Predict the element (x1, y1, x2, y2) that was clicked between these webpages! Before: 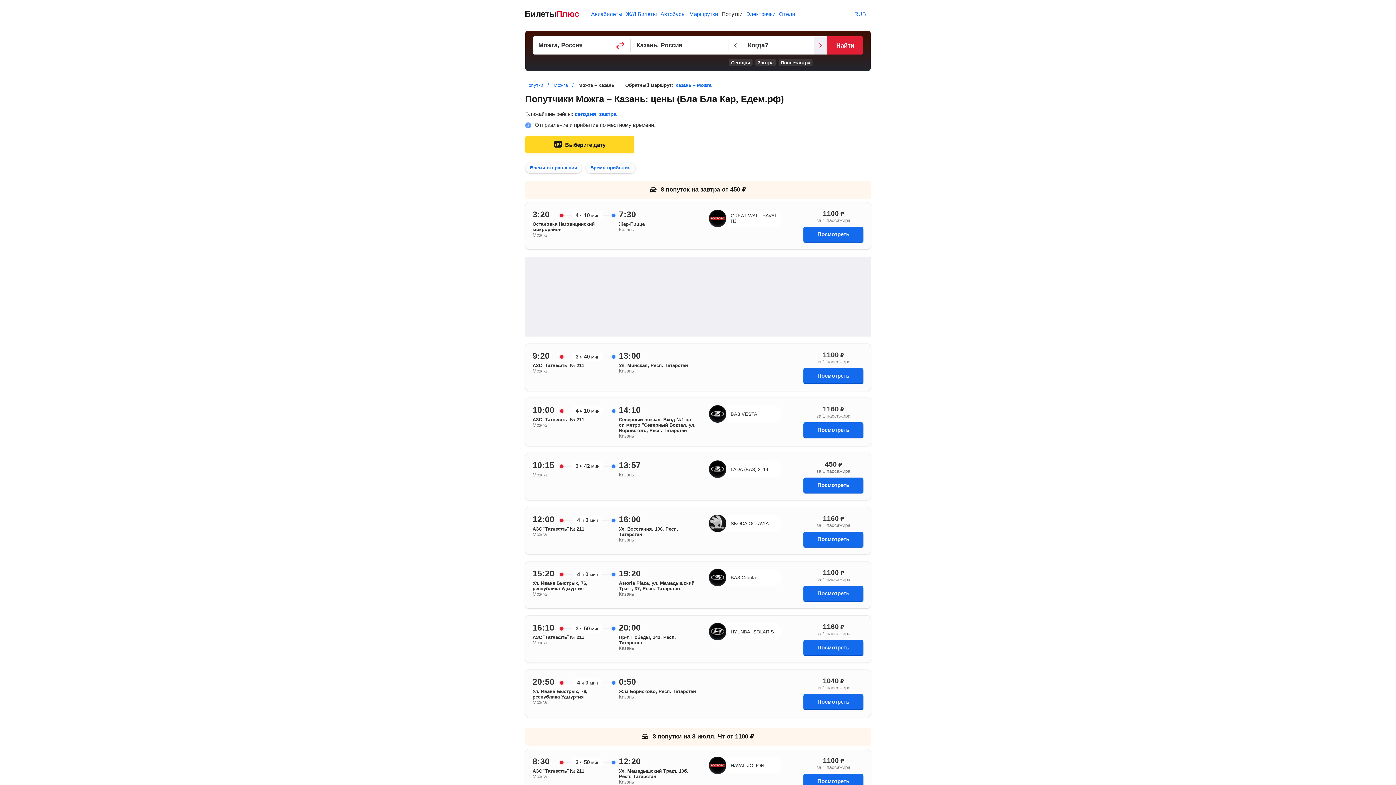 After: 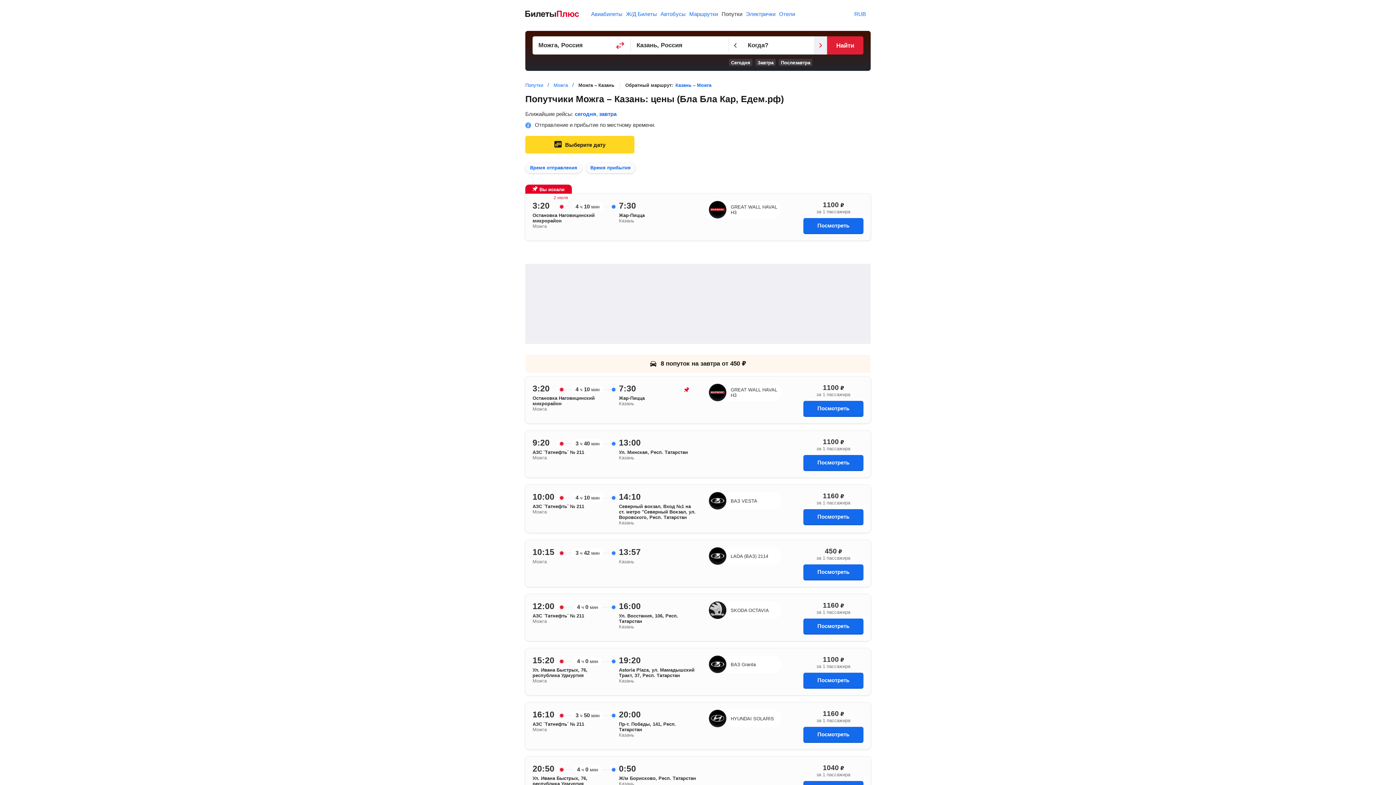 Action: label: Посмотреть bbox: (803, 226, 863, 242)